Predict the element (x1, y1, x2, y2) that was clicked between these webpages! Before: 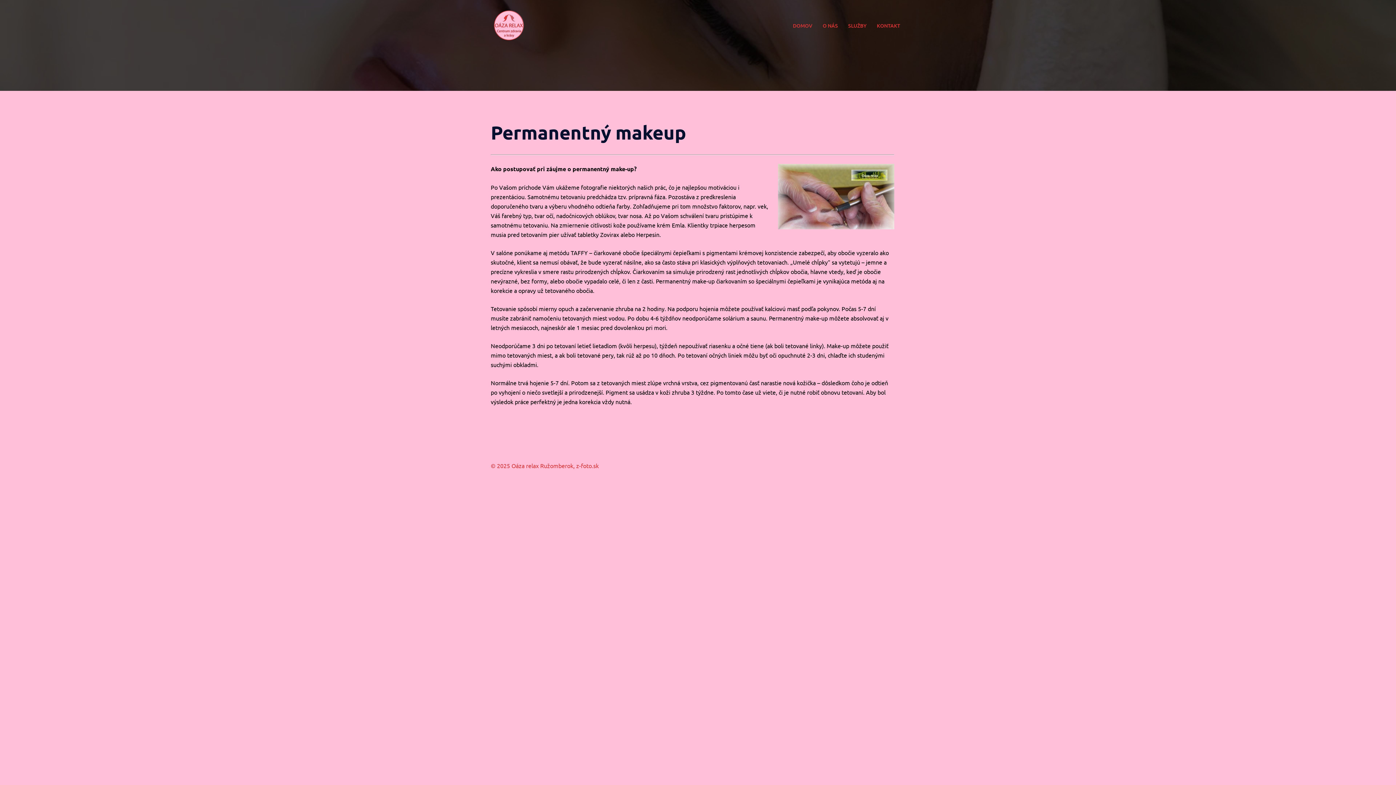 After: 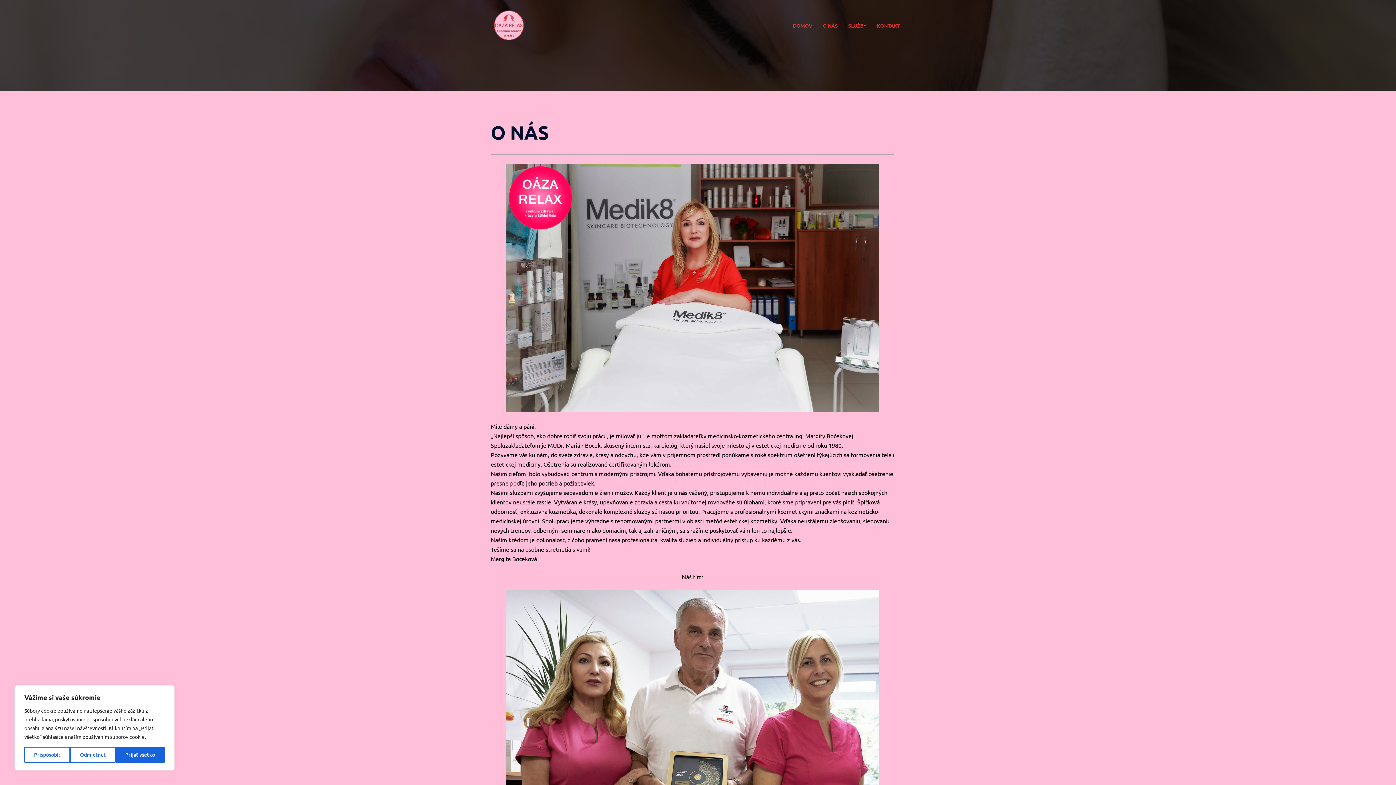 Action: label: O NÁS bbox: (822, 21, 838, 29)